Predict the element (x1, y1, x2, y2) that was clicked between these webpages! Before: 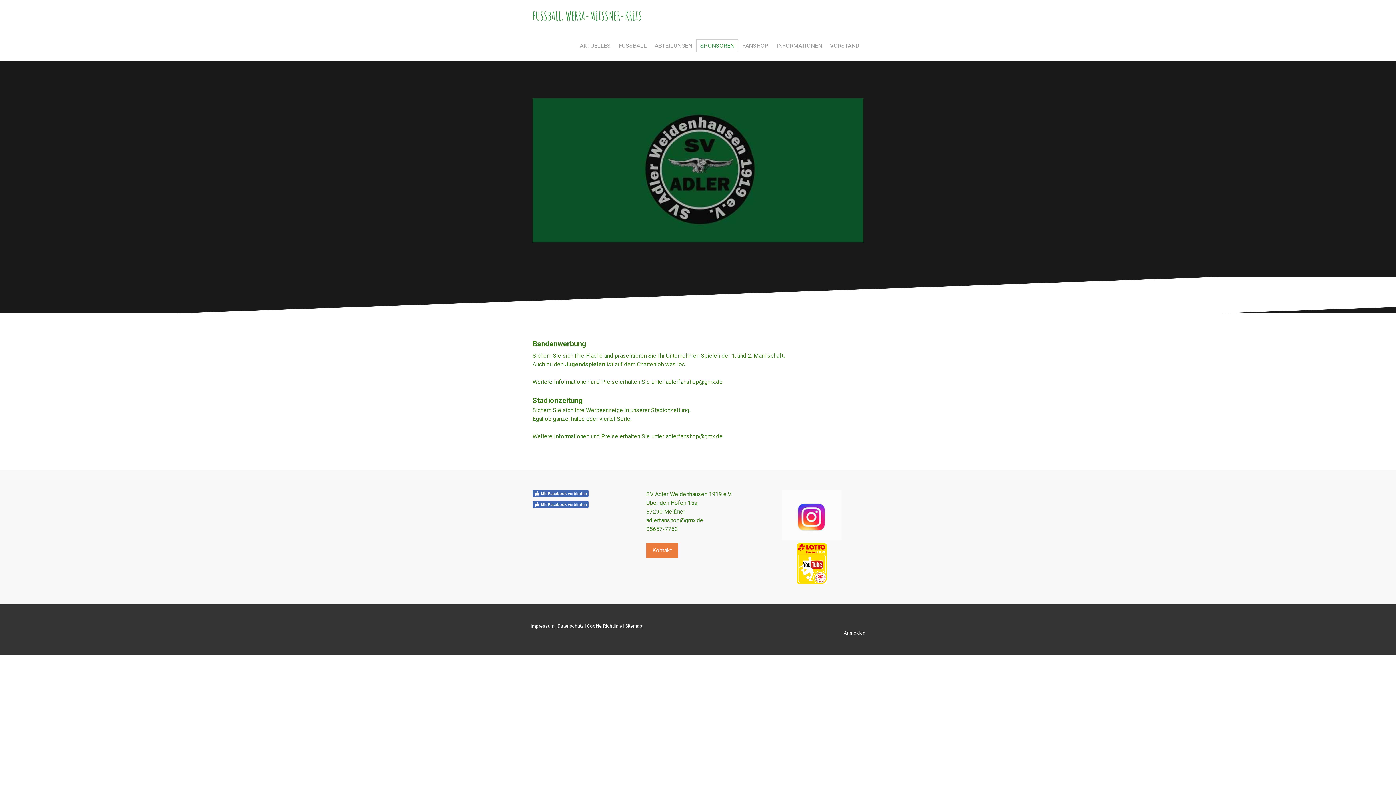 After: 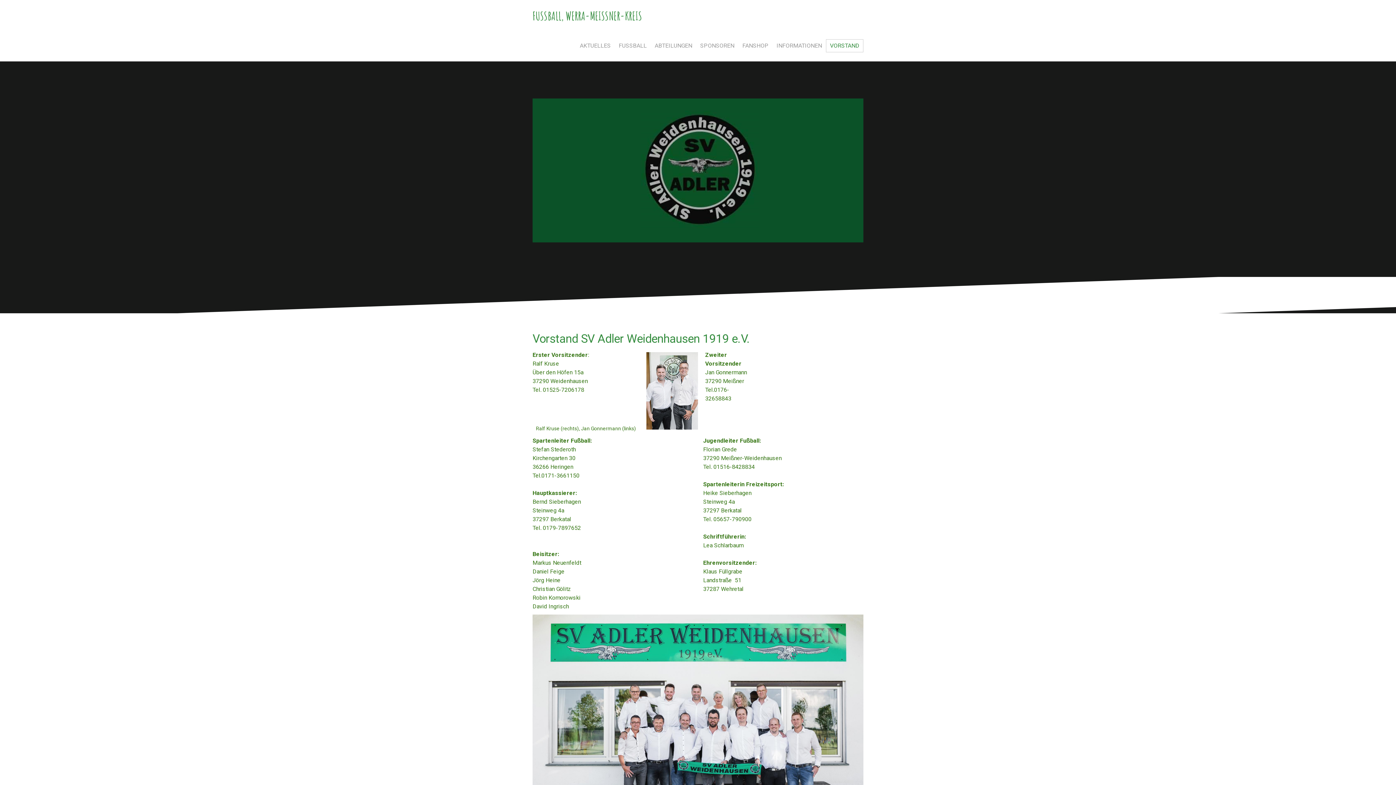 Action: bbox: (826, 39, 863, 52) label: VORSTAND